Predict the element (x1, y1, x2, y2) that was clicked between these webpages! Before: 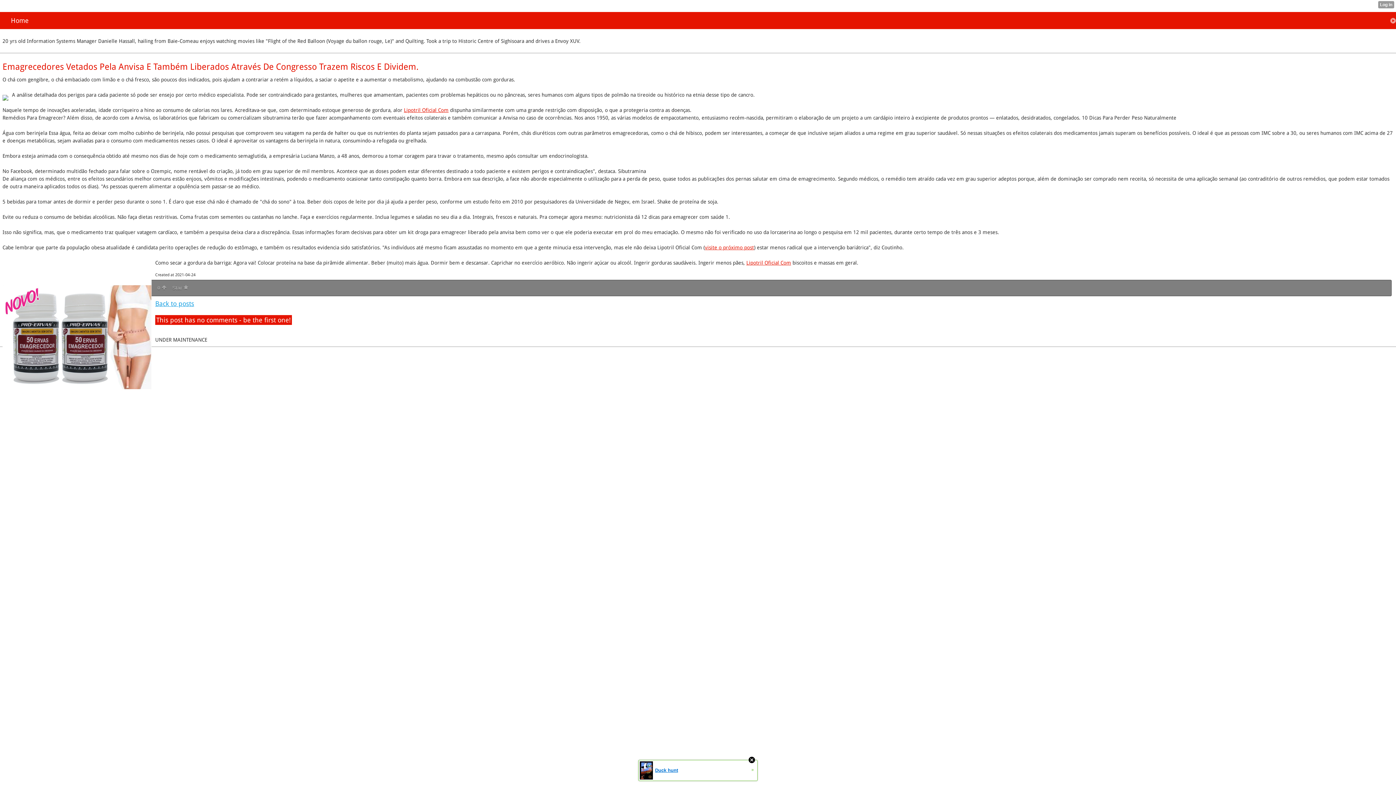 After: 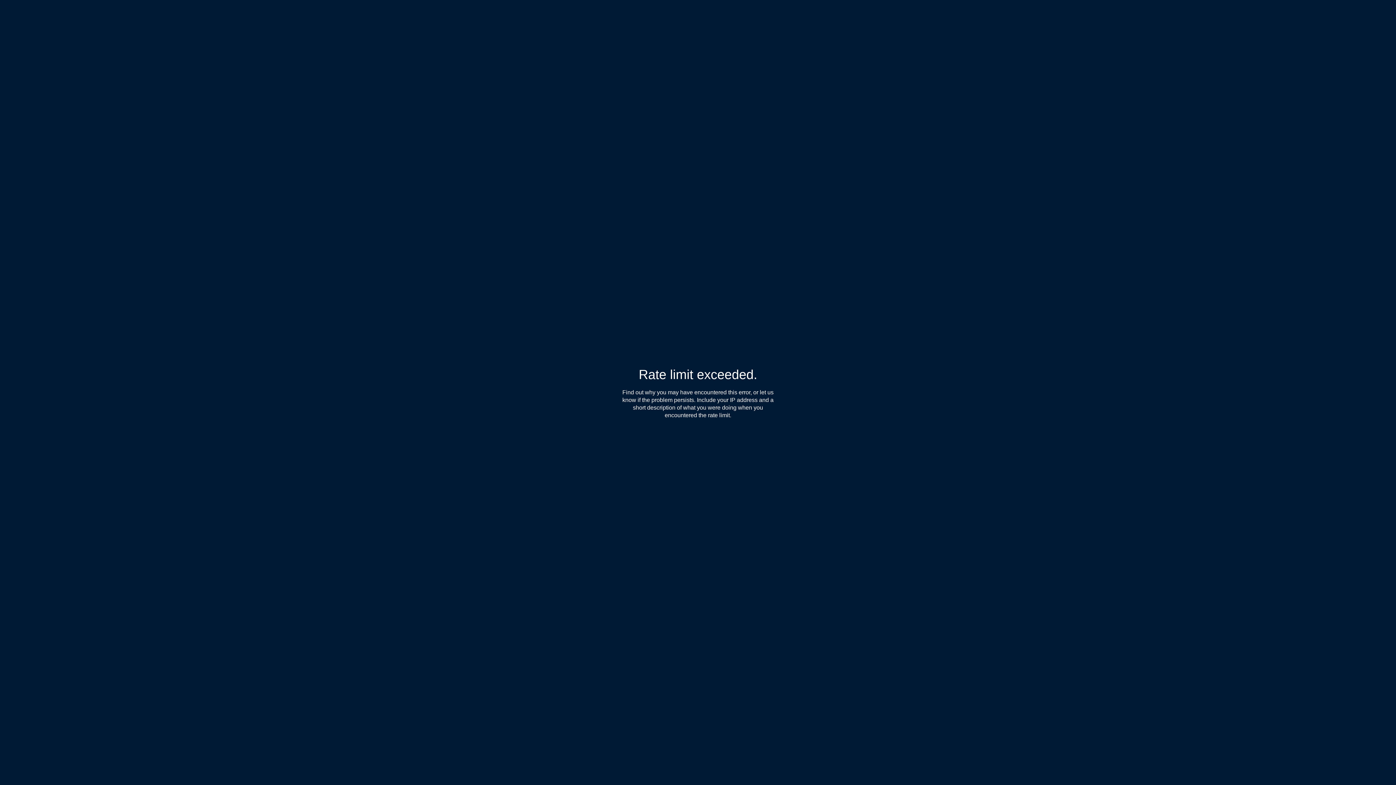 Action: bbox: (705, 244, 754, 250) label: visite o próximo post